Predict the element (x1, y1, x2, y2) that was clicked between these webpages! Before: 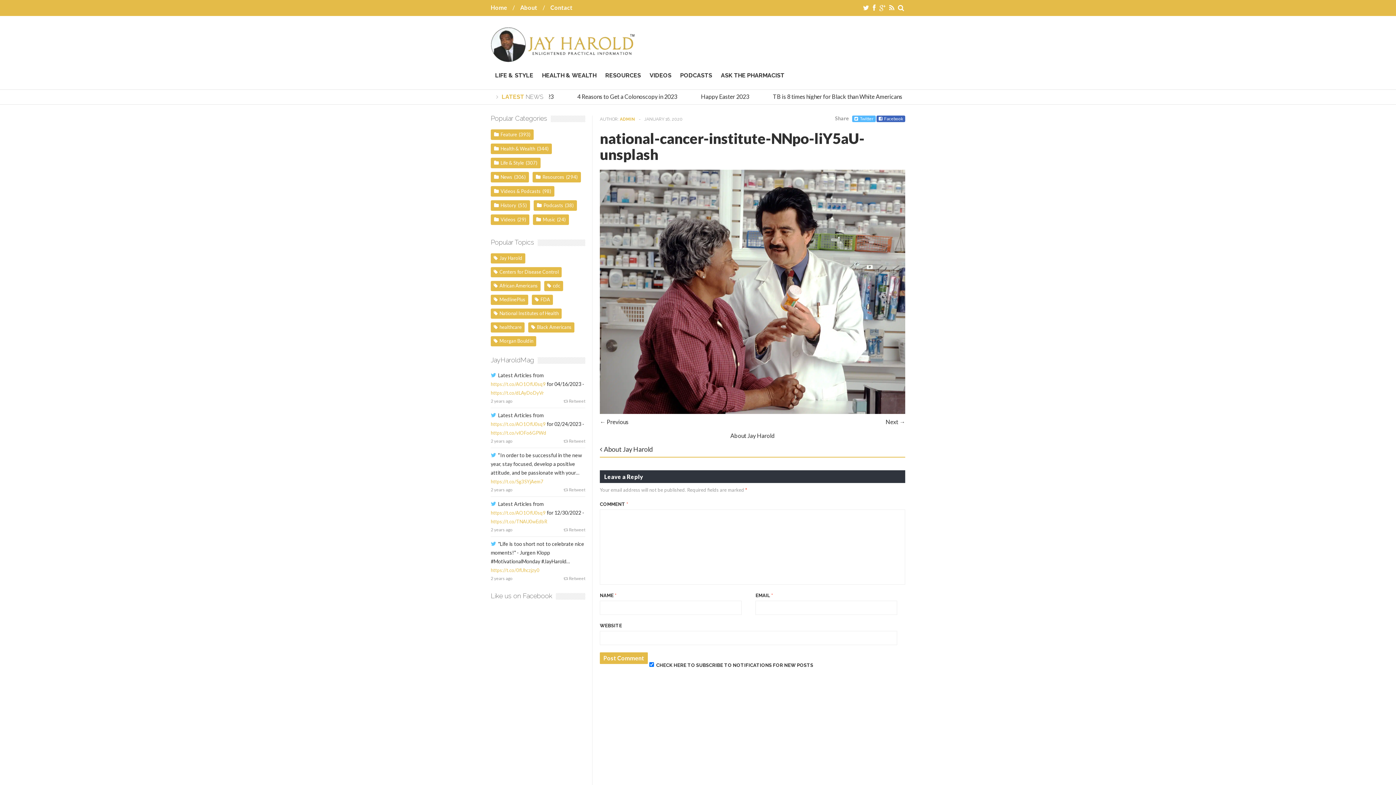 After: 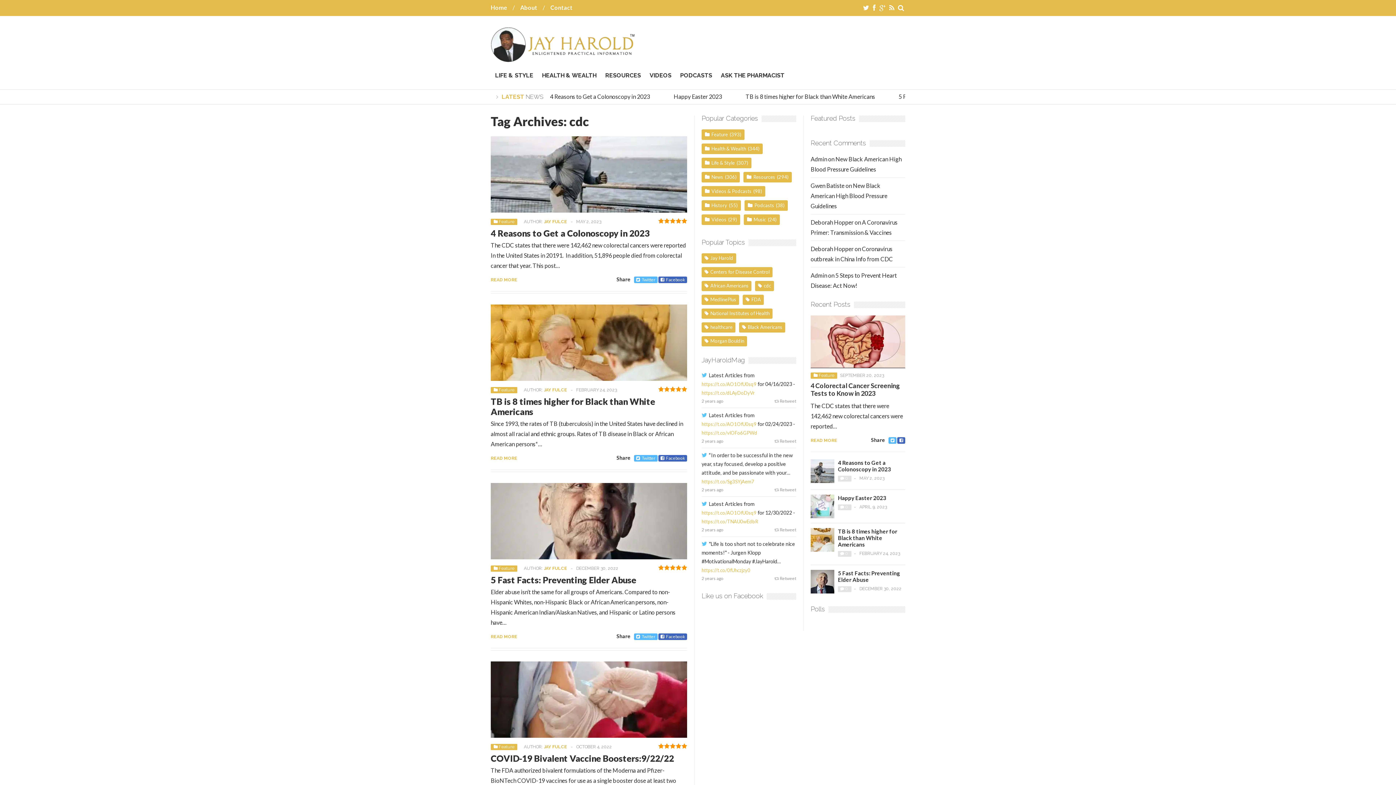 Action: bbox: (544, 281, 563, 291) label: cdc